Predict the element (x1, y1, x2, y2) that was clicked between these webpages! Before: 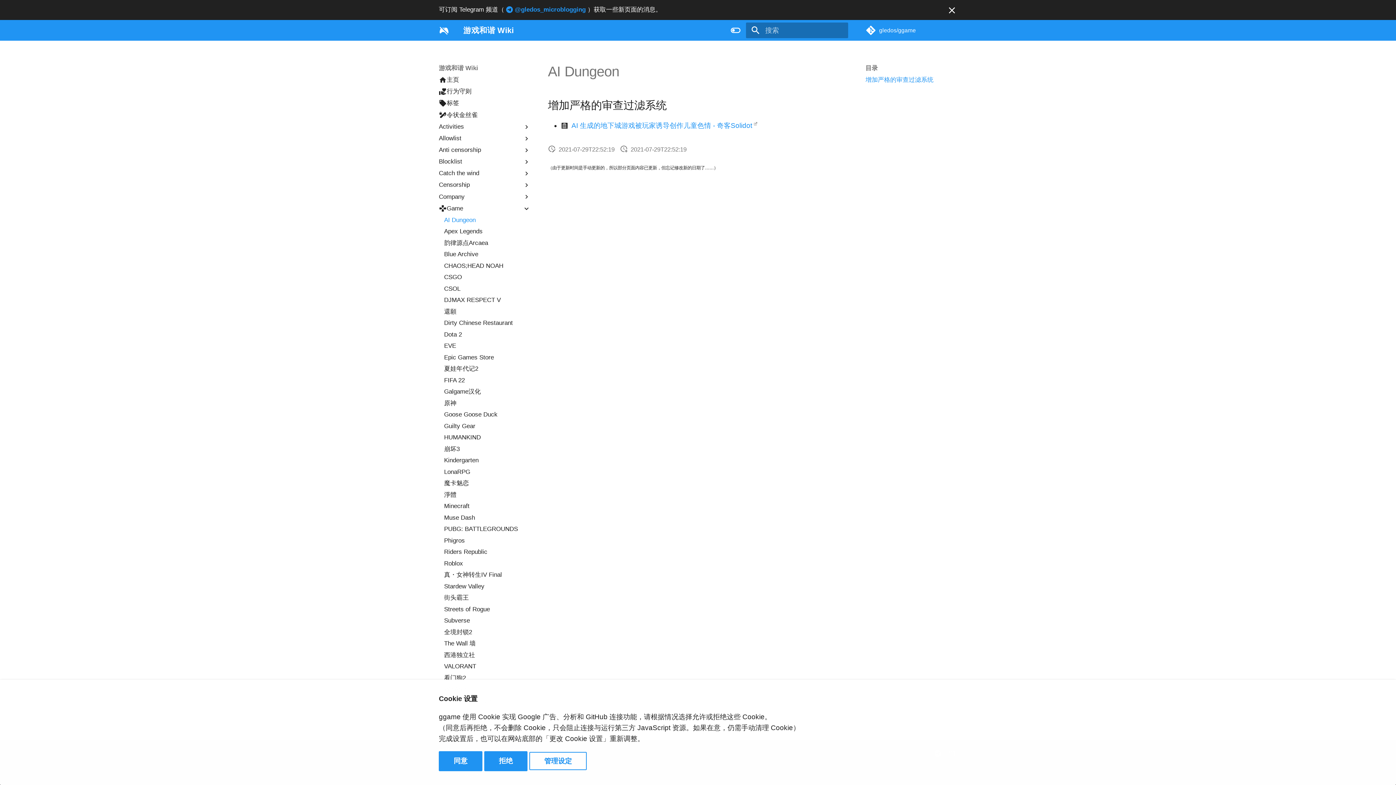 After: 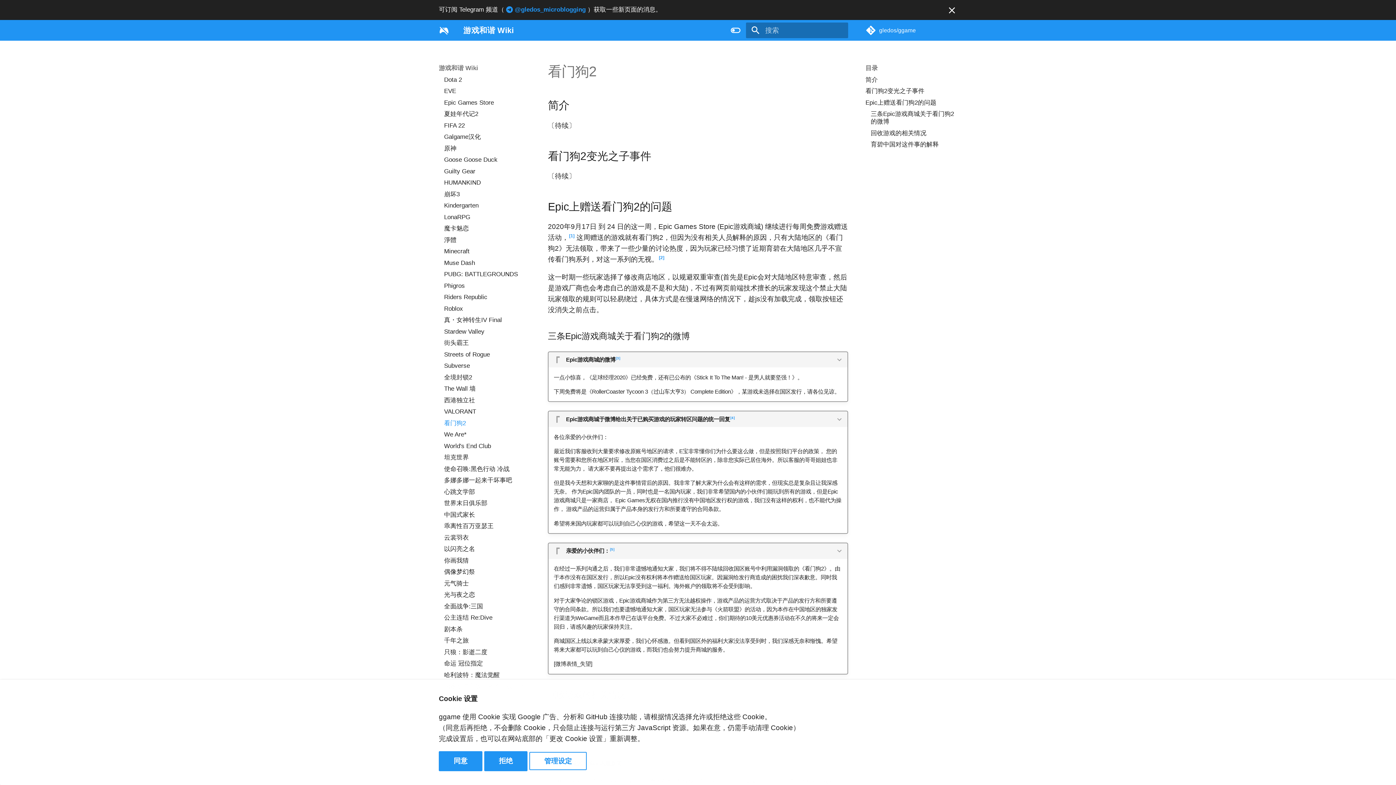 Action: label: 看门狗2 bbox: (444, 674, 530, 682)